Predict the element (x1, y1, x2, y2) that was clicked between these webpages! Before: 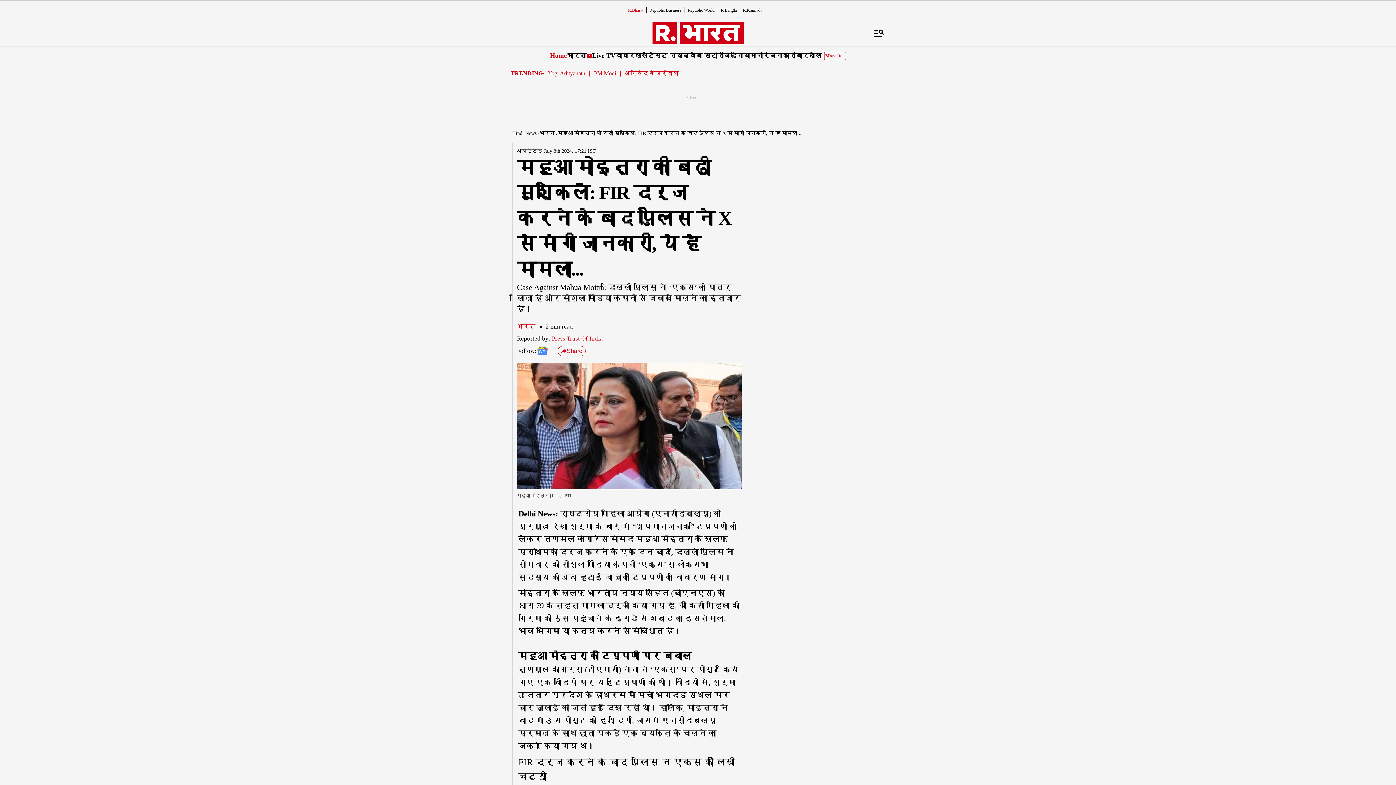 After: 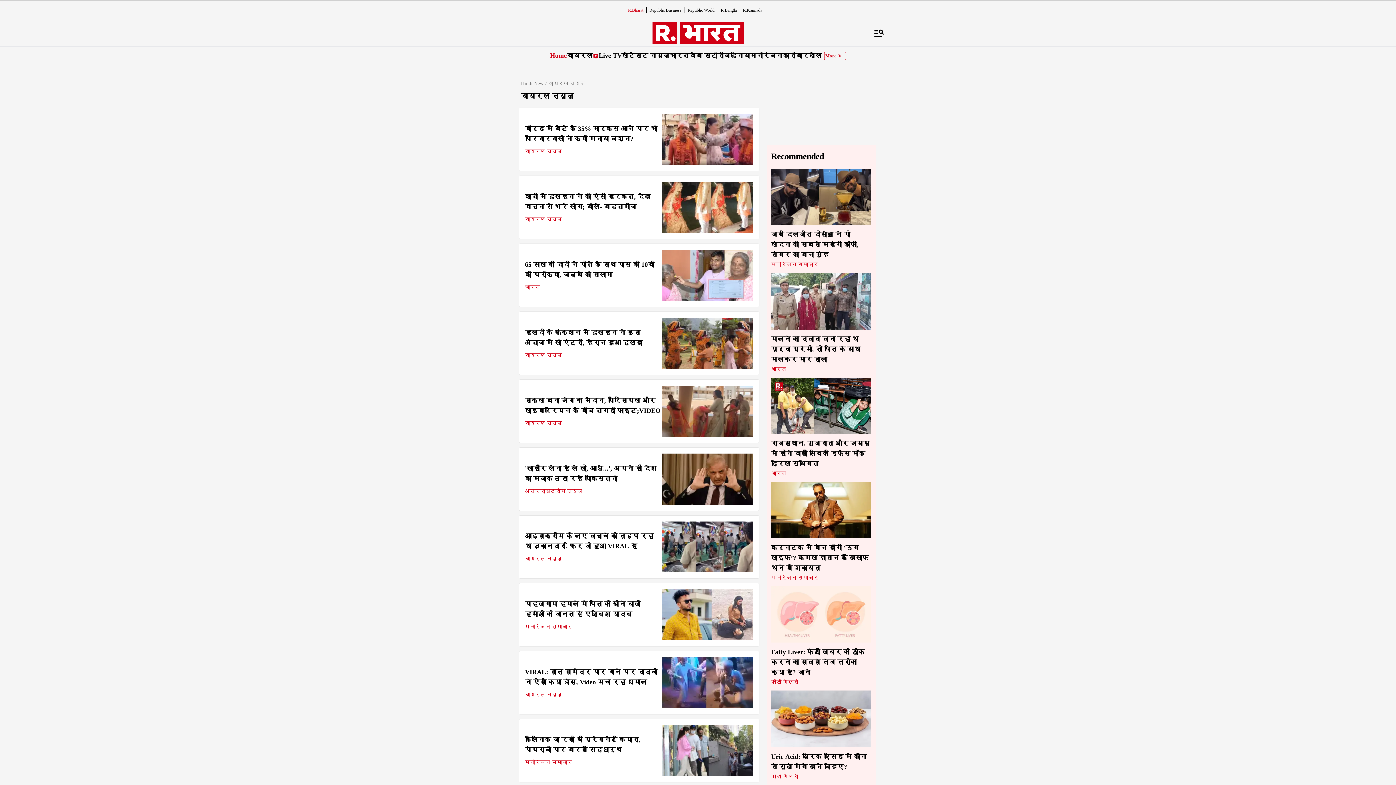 Action: label: वायरल bbox: (615, 50, 641, 60)